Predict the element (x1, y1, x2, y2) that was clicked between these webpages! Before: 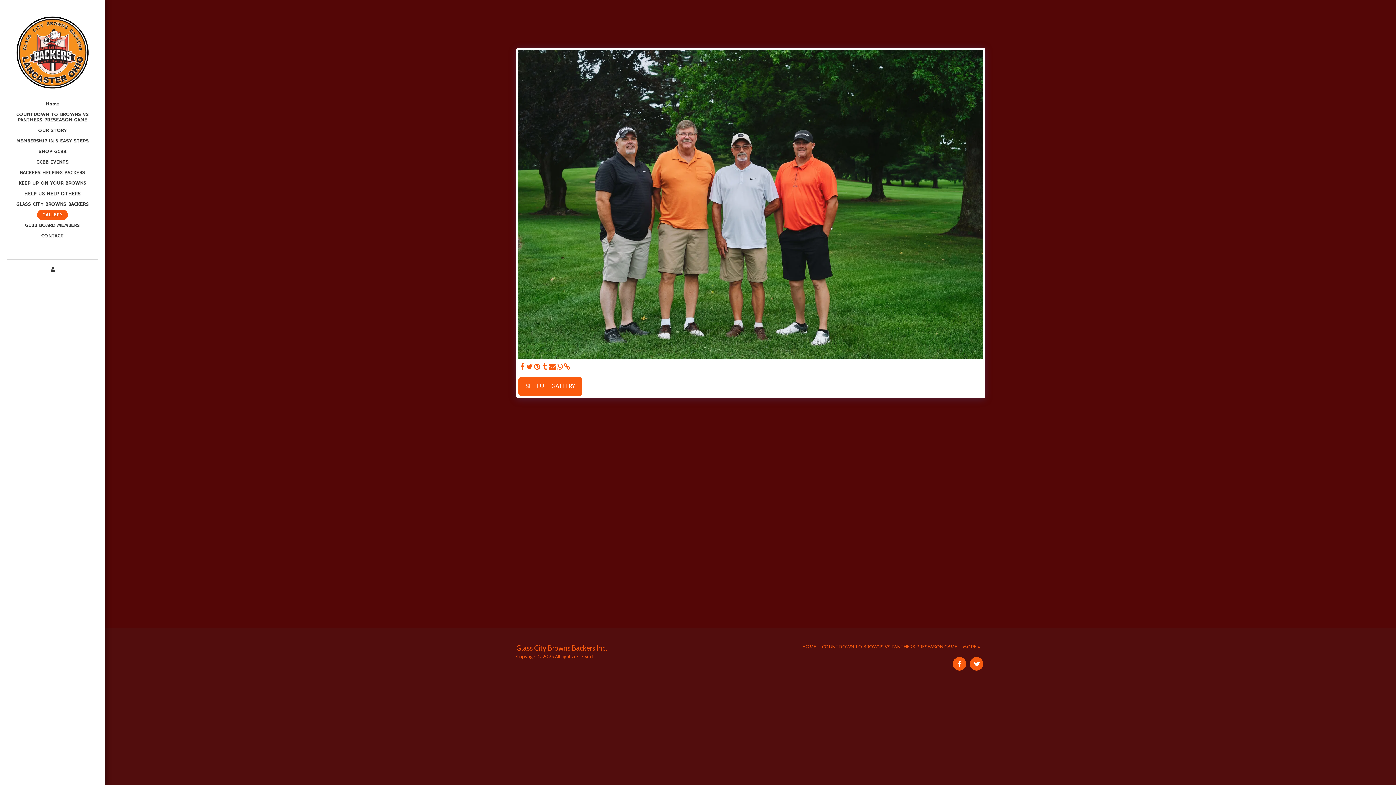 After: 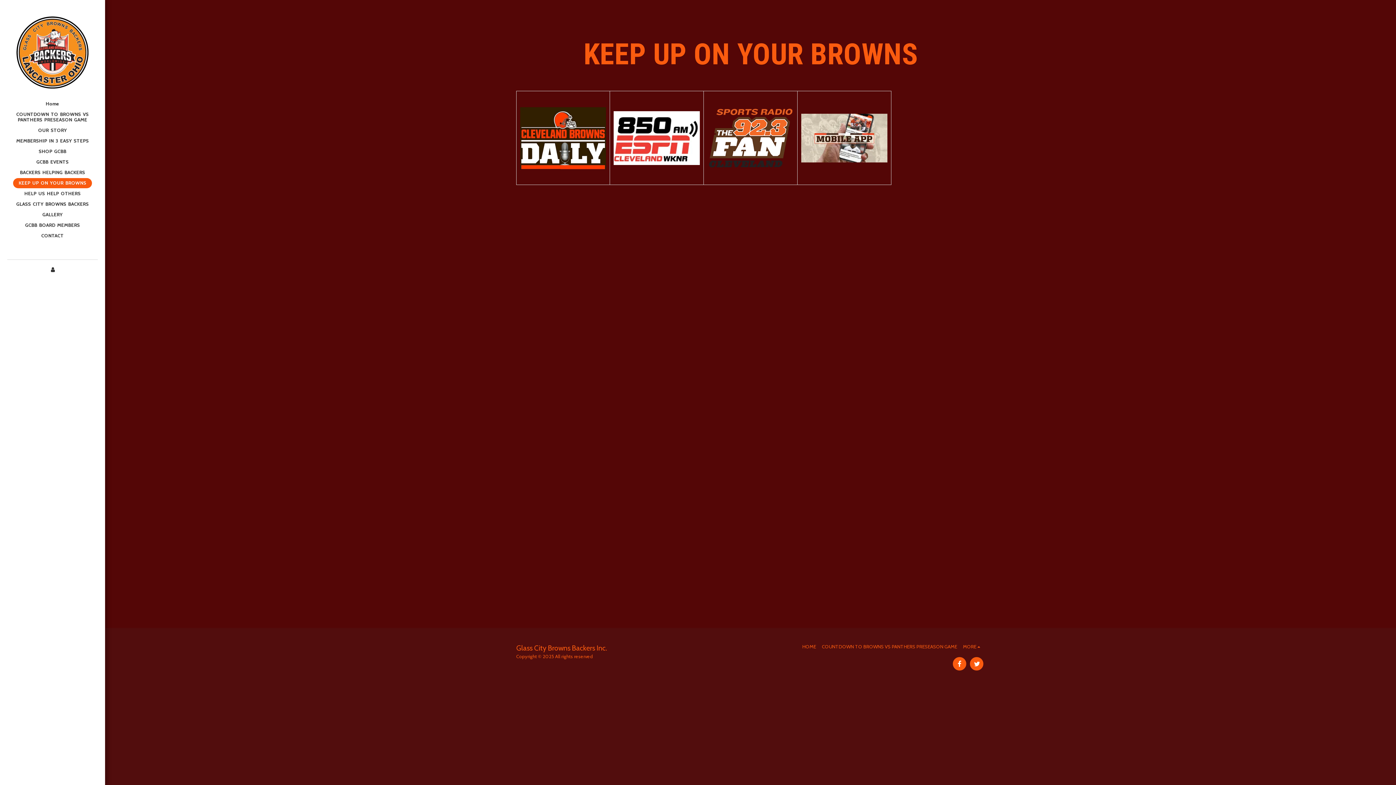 Action: bbox: (13, 178, 91, 188) label: KEEP UP ON YOUR BROWNS